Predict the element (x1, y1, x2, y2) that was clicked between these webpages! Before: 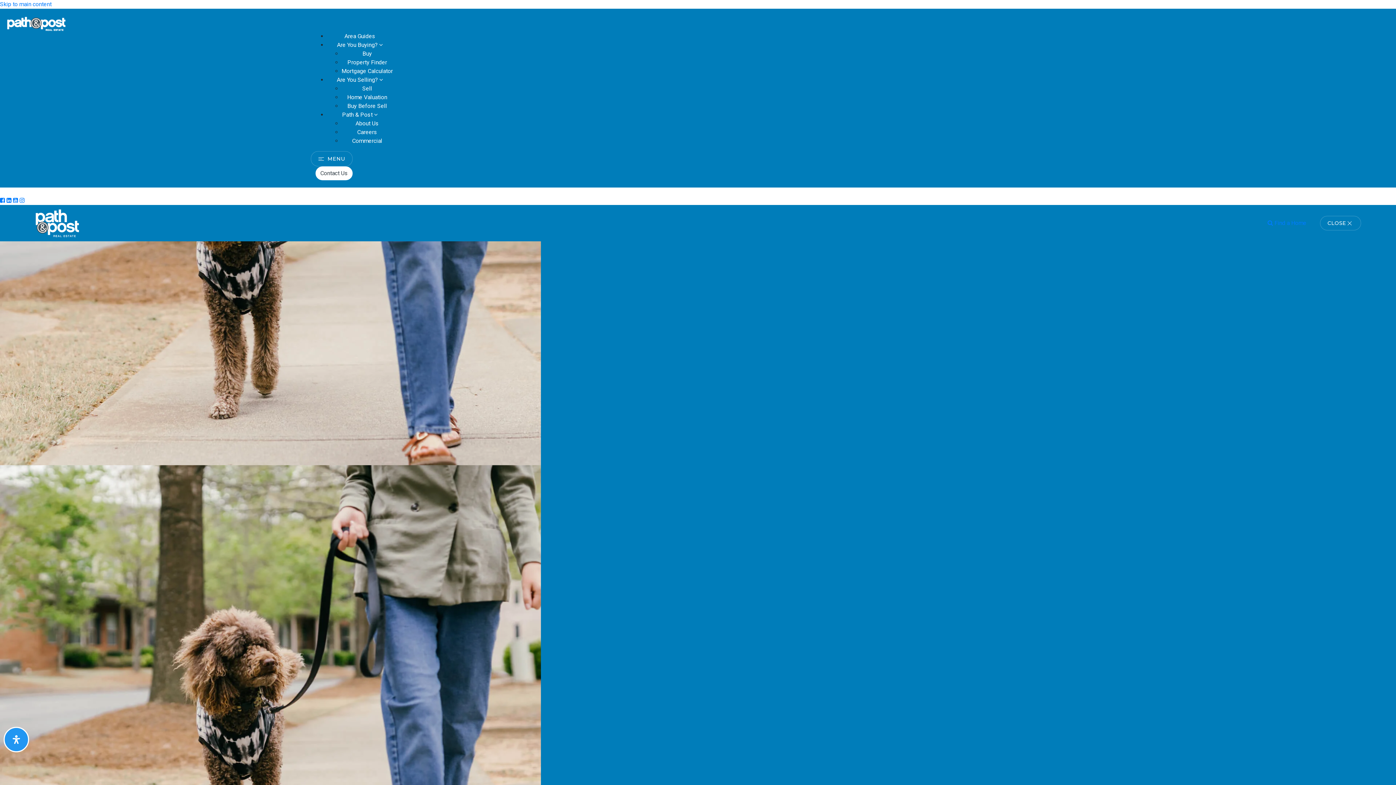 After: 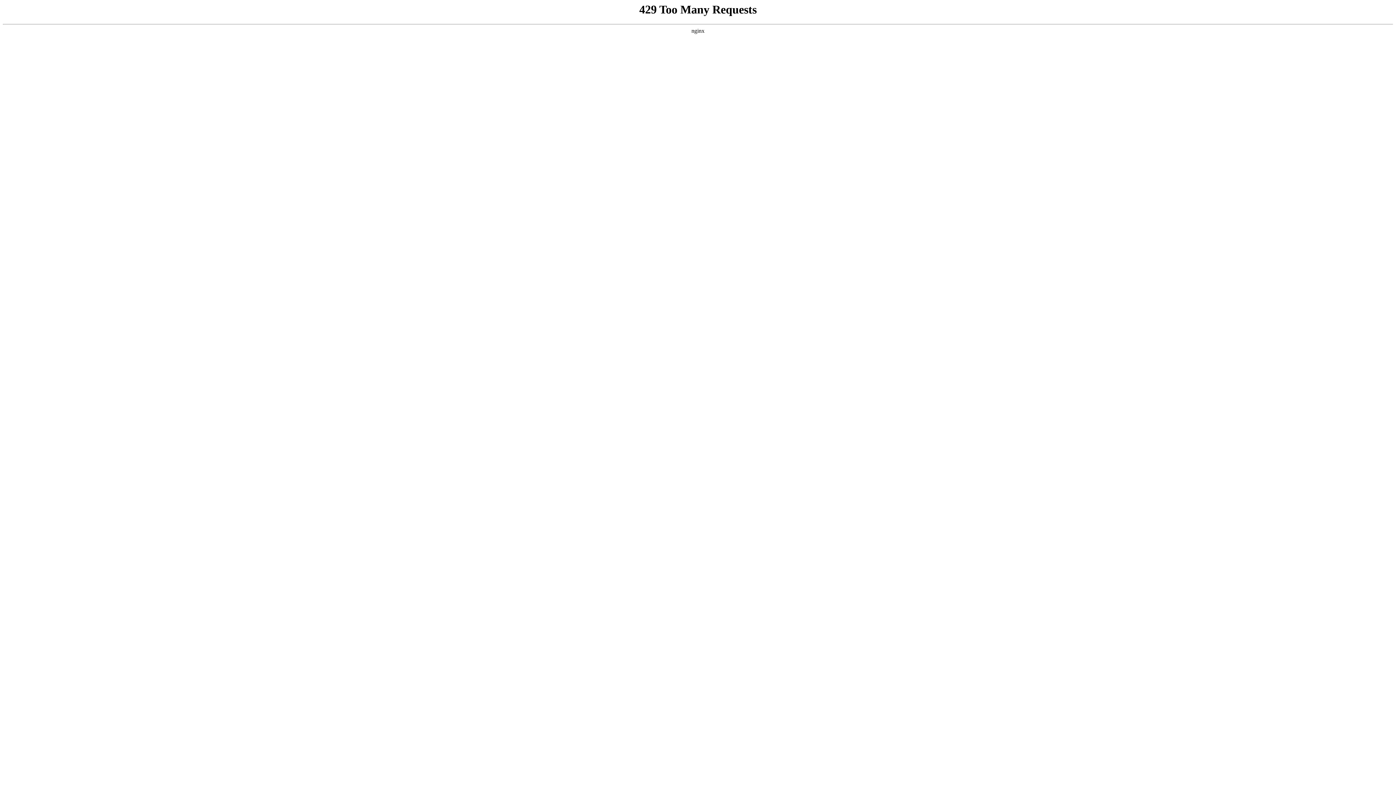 Action: label: Homepage Link bbox: (7, 20, 65, 26)